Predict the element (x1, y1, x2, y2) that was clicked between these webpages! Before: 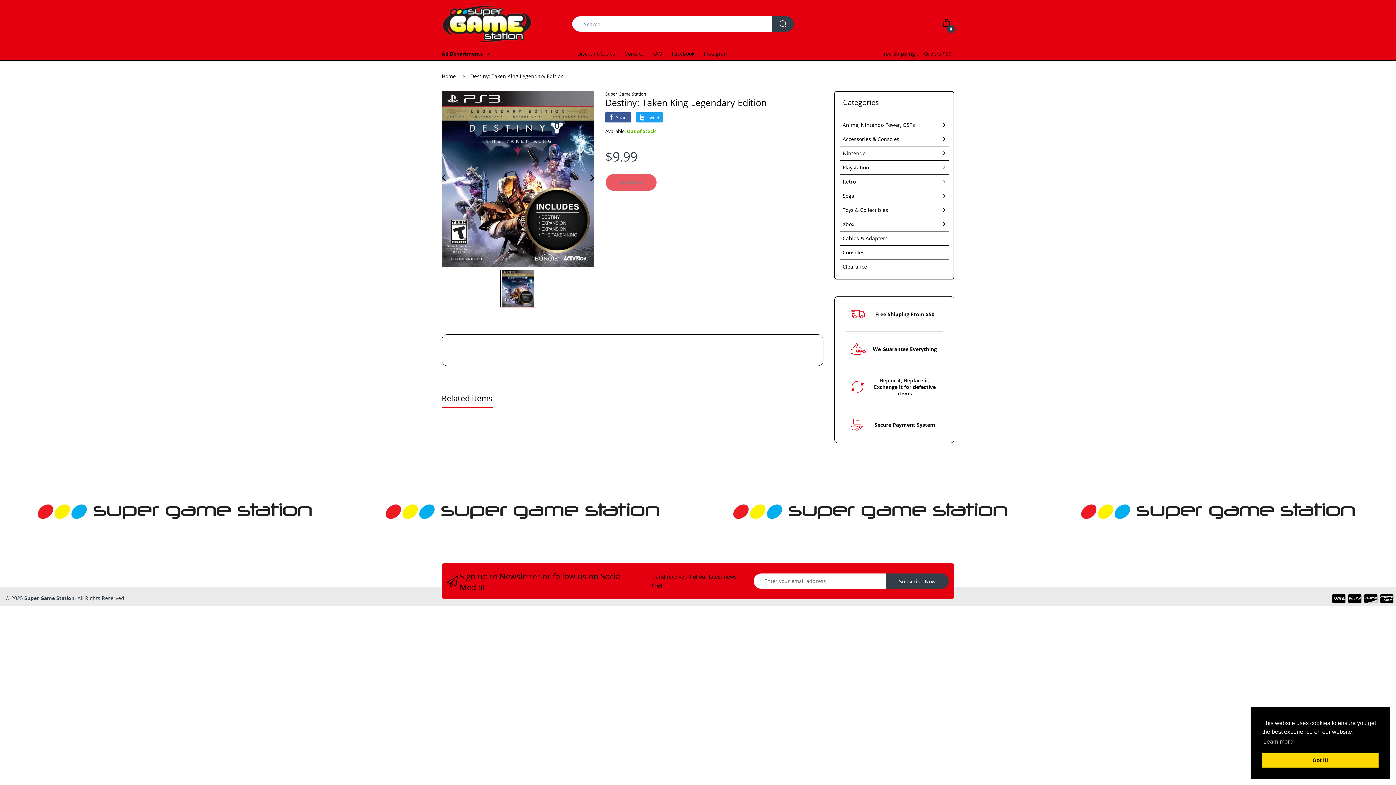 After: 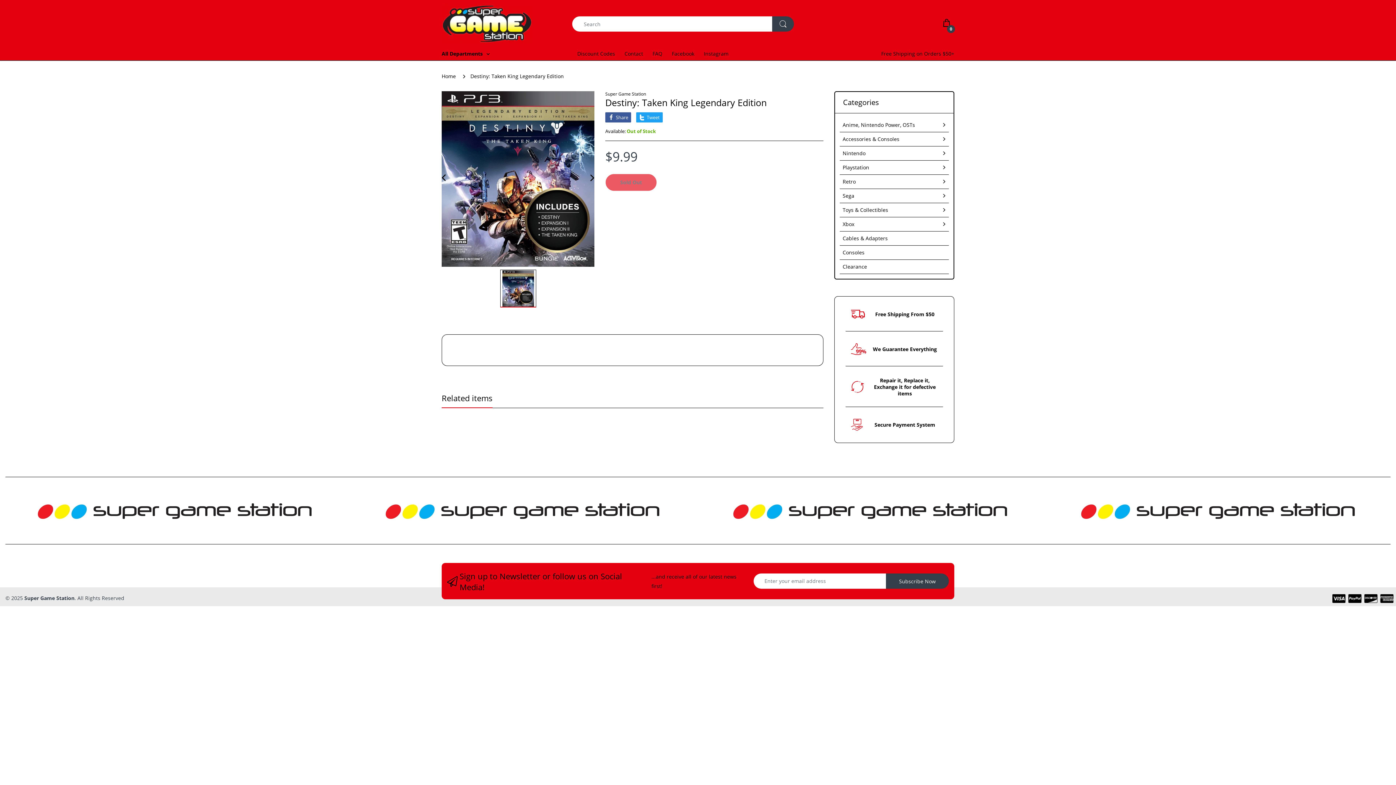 Action: bbox: (1262, 753, 1378, 768) label: dismiss cookie message